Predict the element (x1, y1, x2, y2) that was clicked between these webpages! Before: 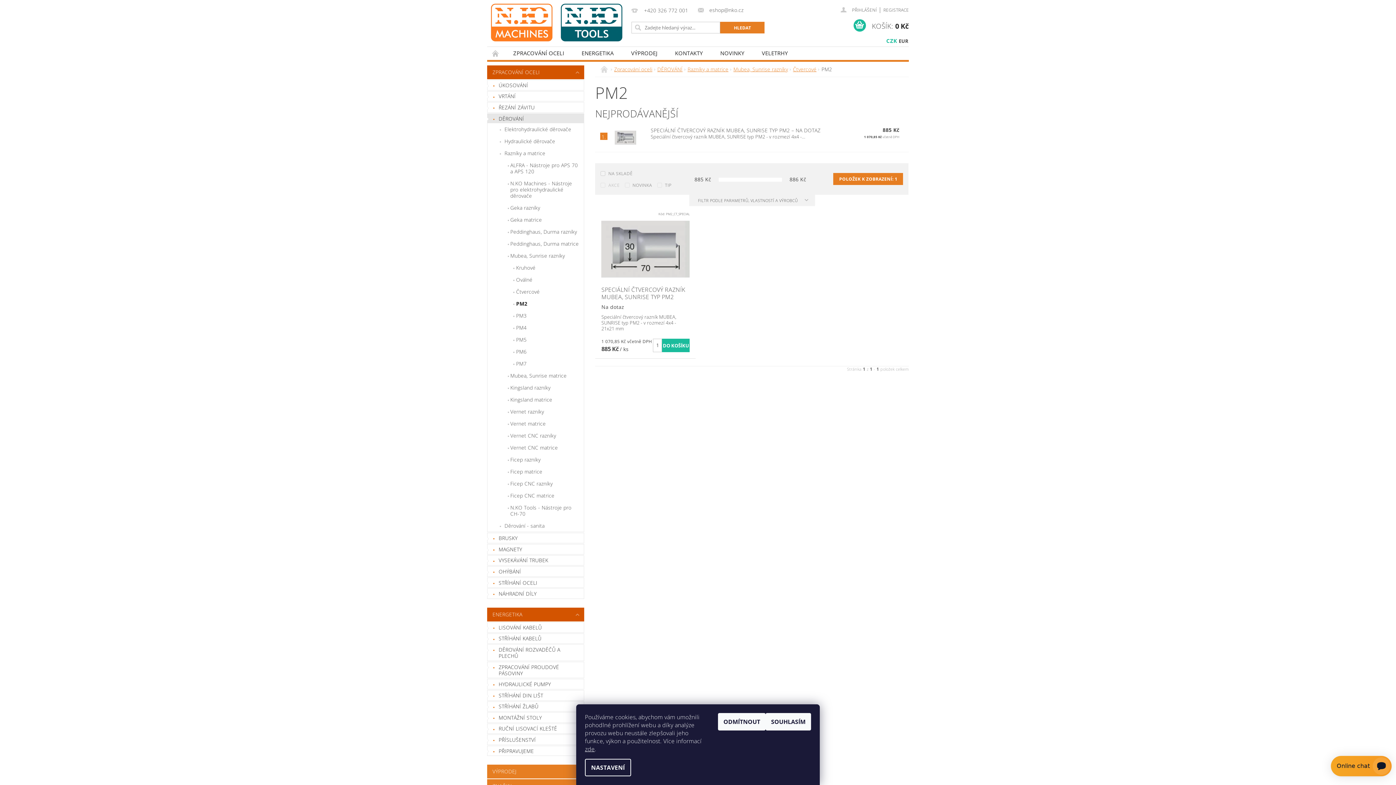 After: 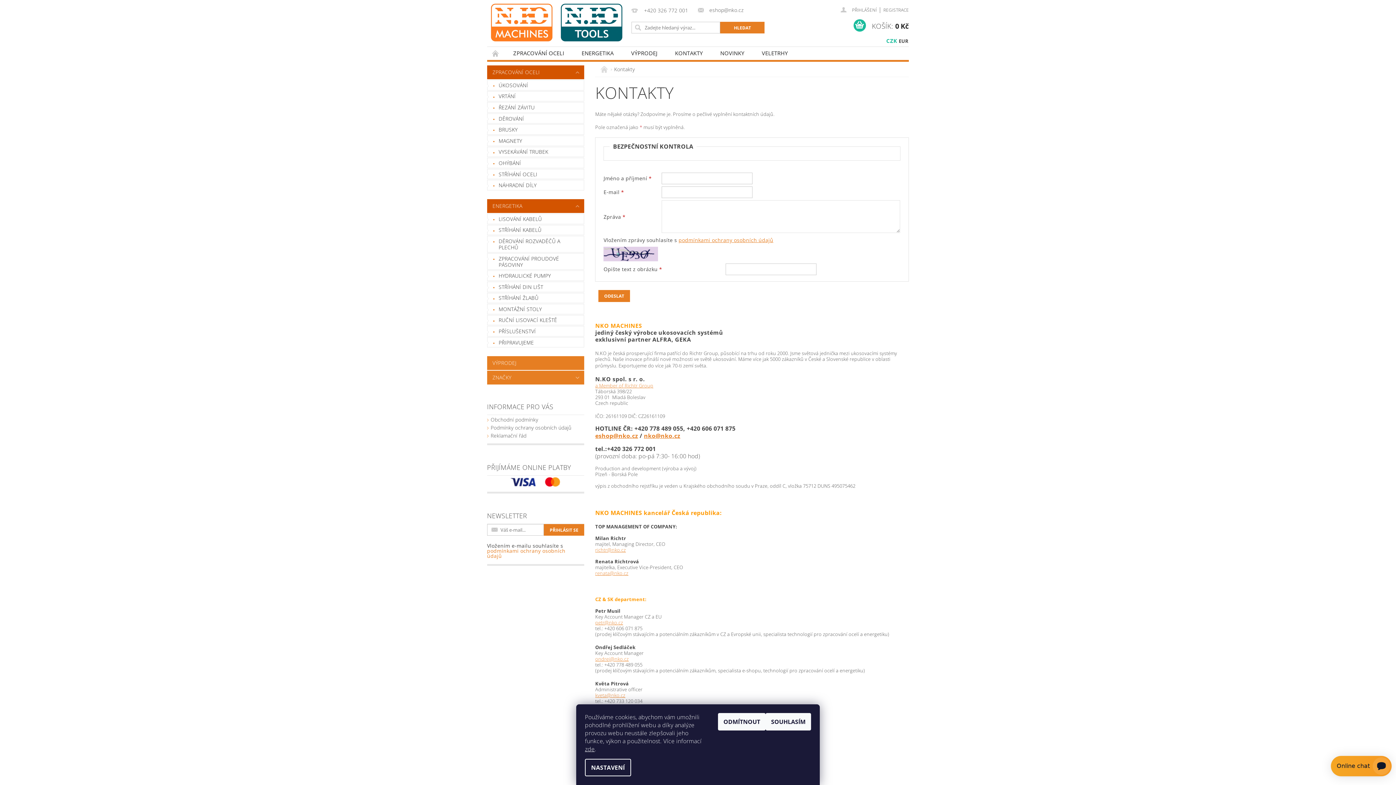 Action: label: KONTAKTY bbox: (666, 46, 711, 59)